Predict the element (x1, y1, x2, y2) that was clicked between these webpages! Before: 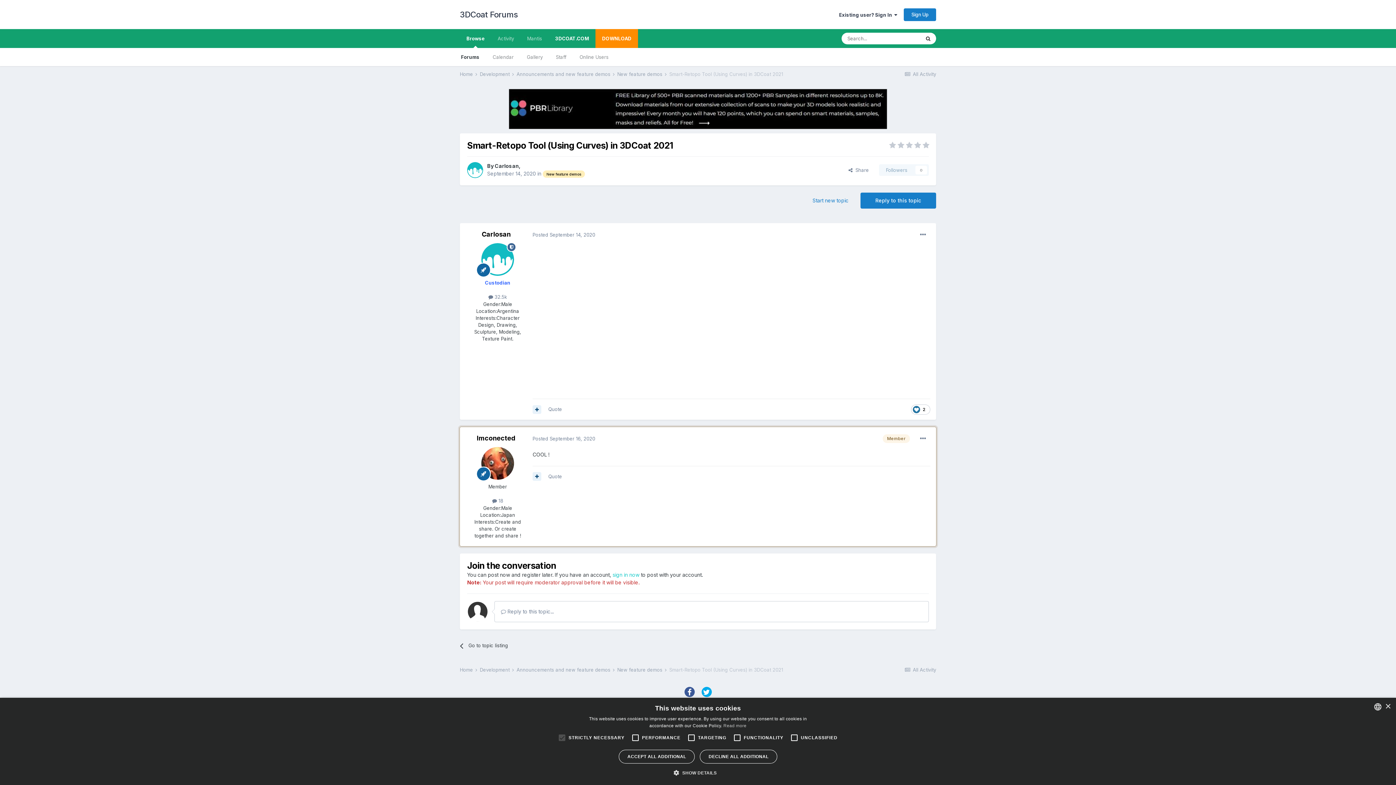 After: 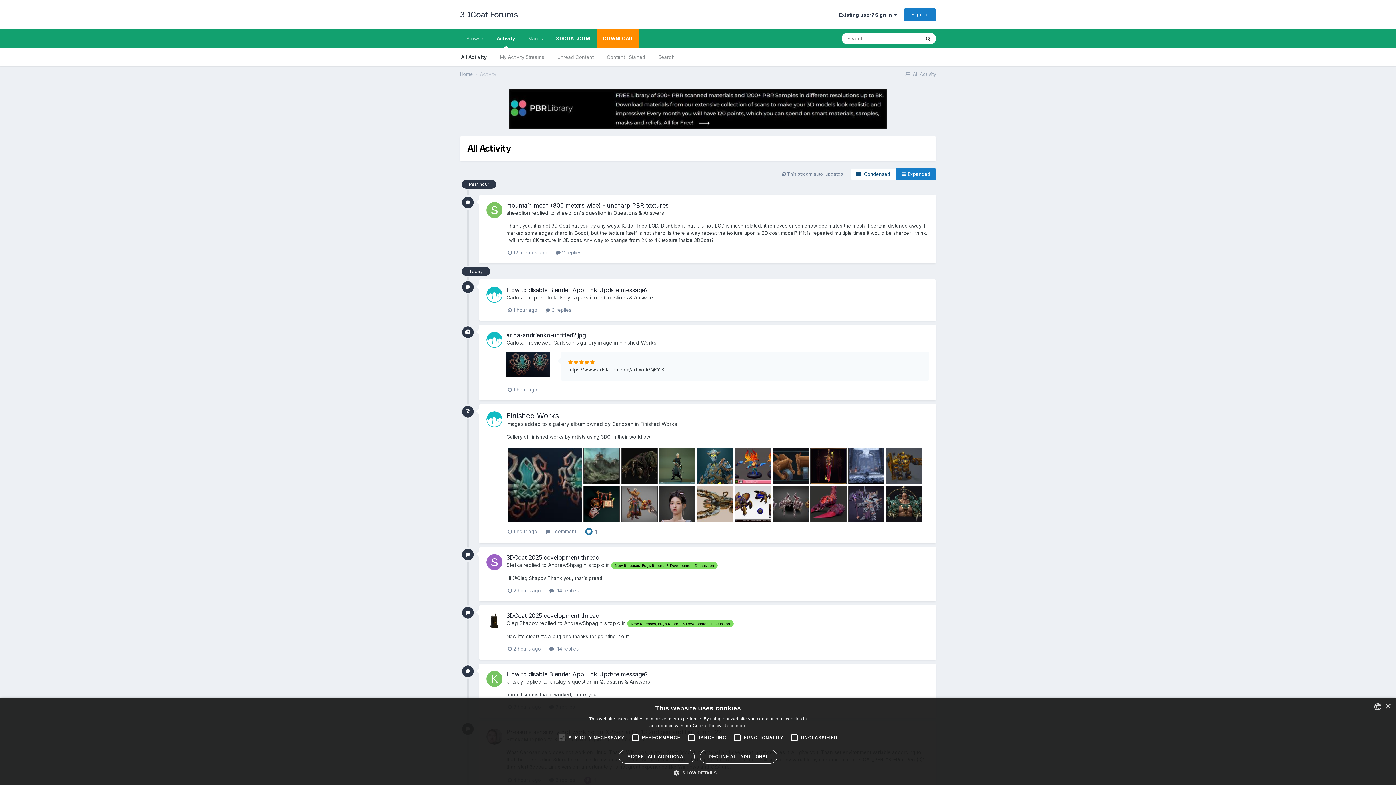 Action: label: Activity bbox: (491, 29, 520, 48)